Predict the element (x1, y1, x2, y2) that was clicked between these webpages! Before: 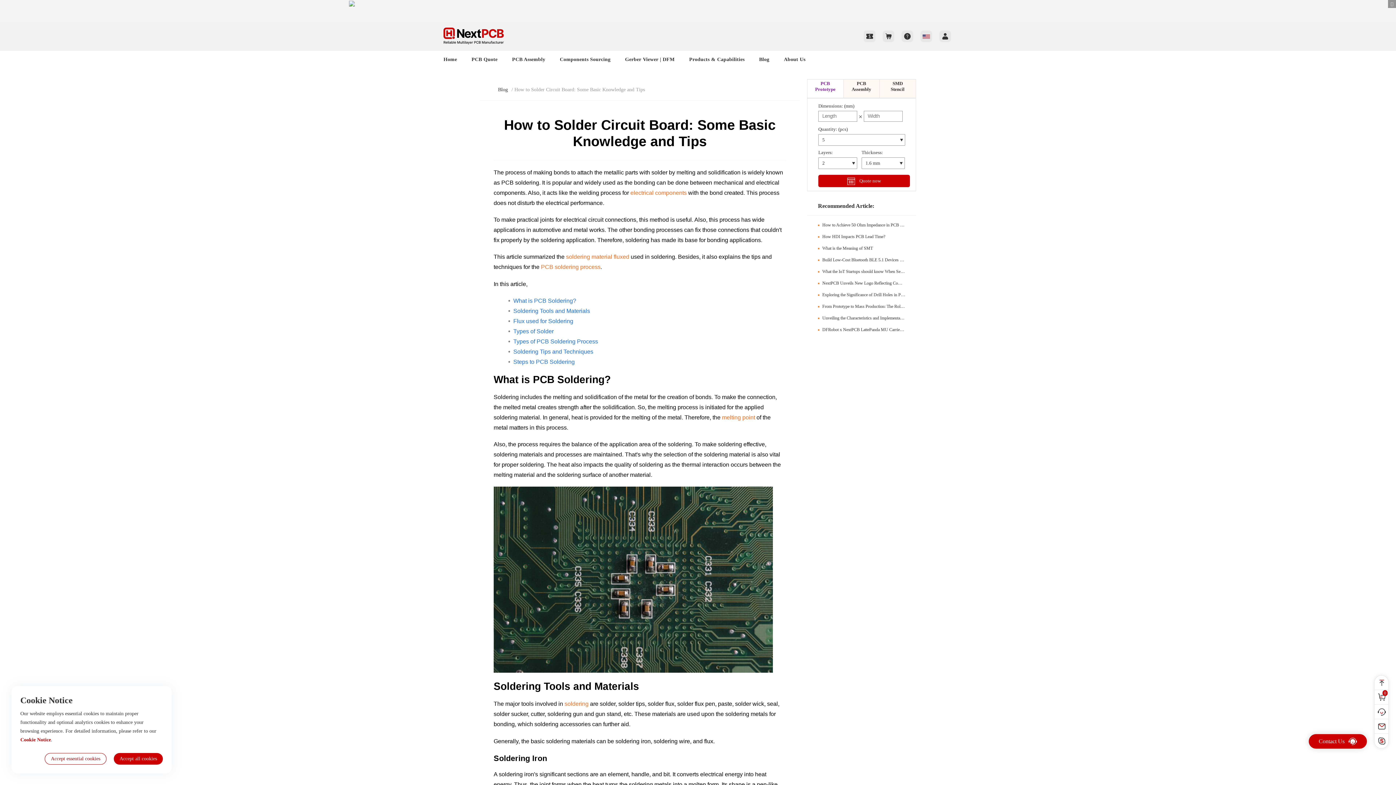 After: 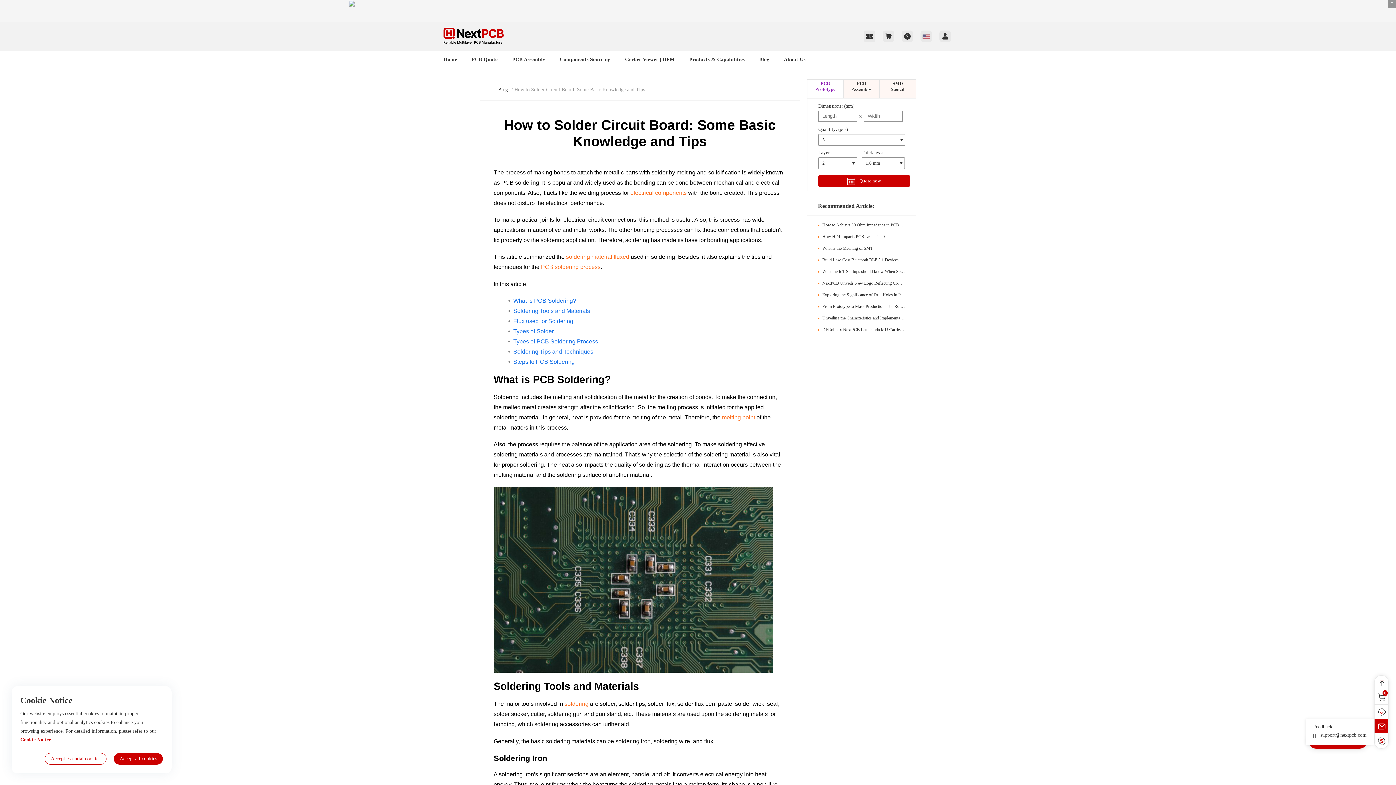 Action: bbox: (1377, 722, 1385, 731)